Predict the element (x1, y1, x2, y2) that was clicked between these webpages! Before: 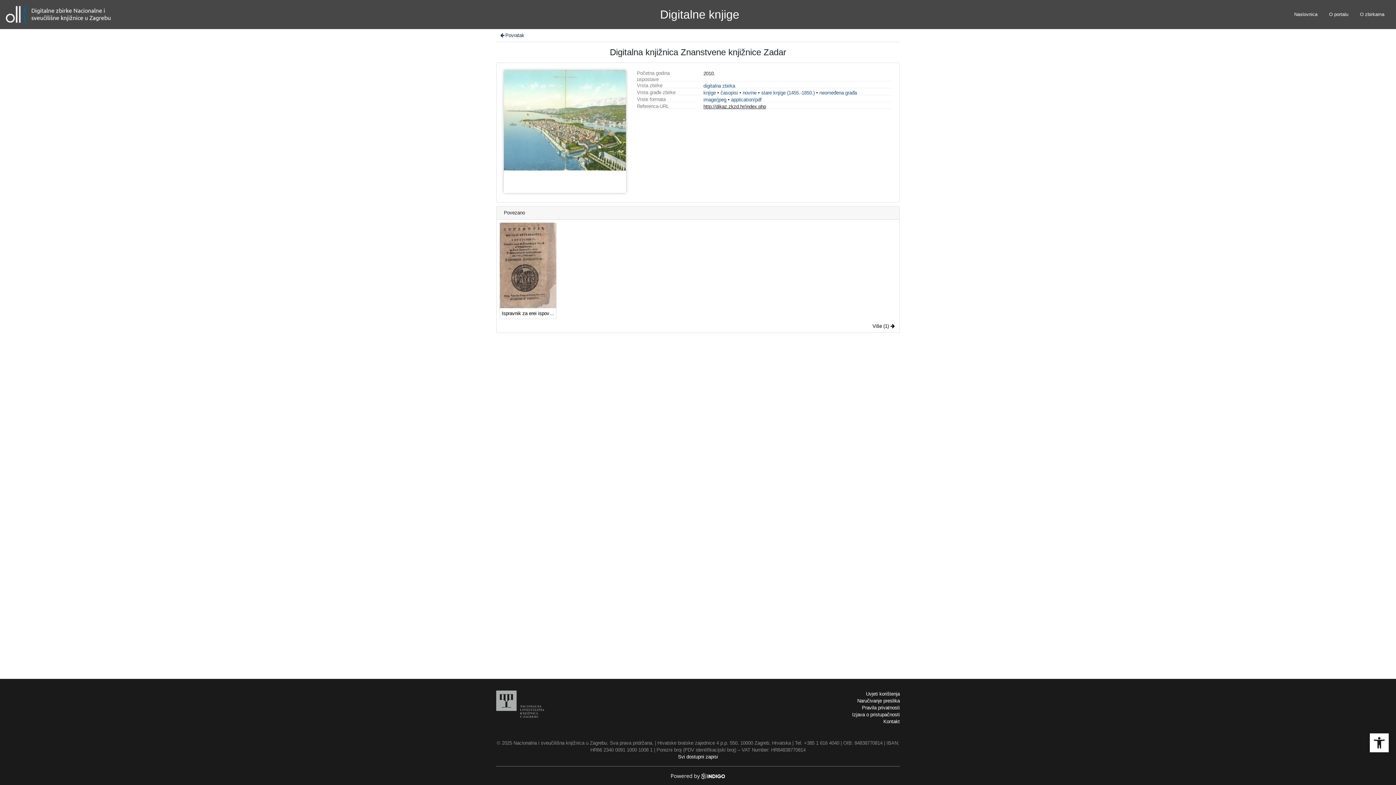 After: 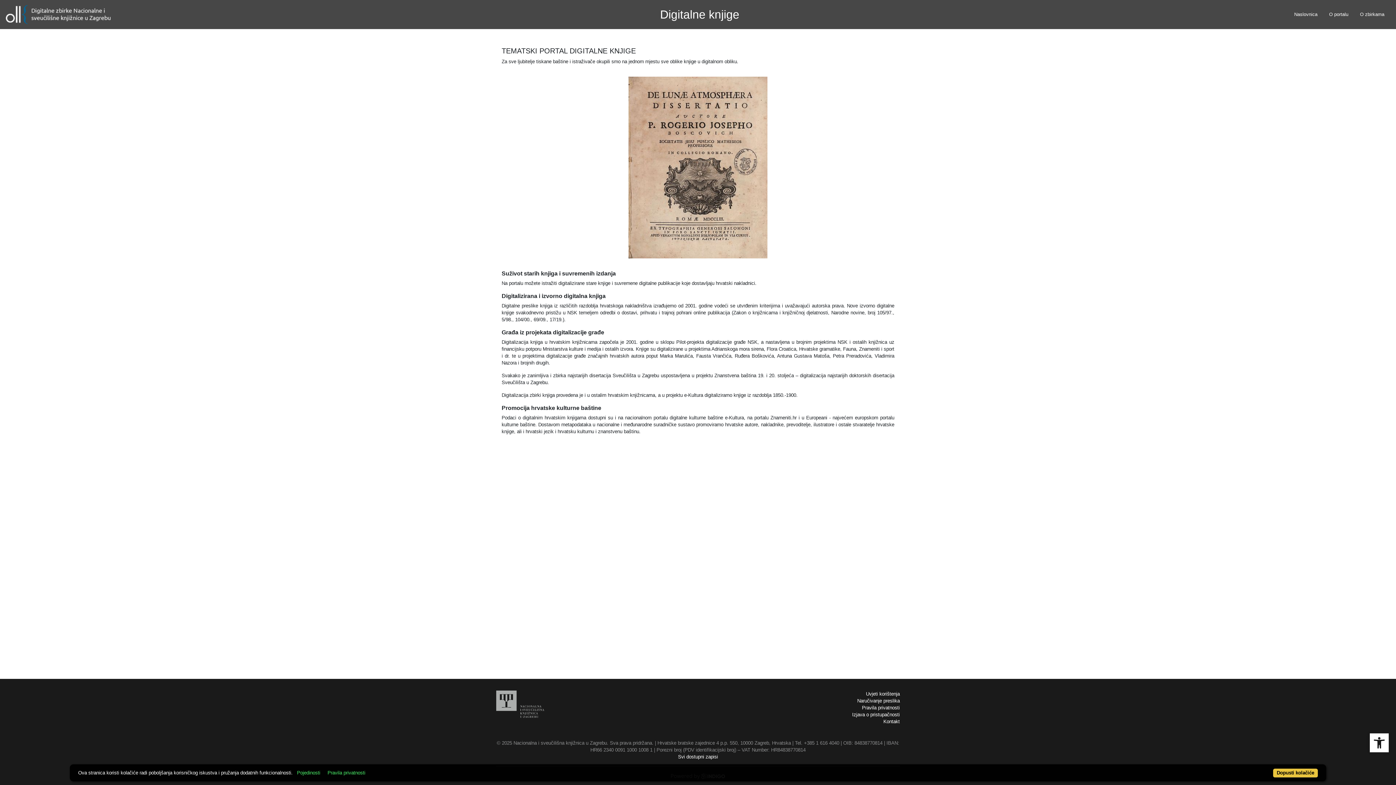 Action: bbox: (1326, 6, 1351, 22) label: O portalu